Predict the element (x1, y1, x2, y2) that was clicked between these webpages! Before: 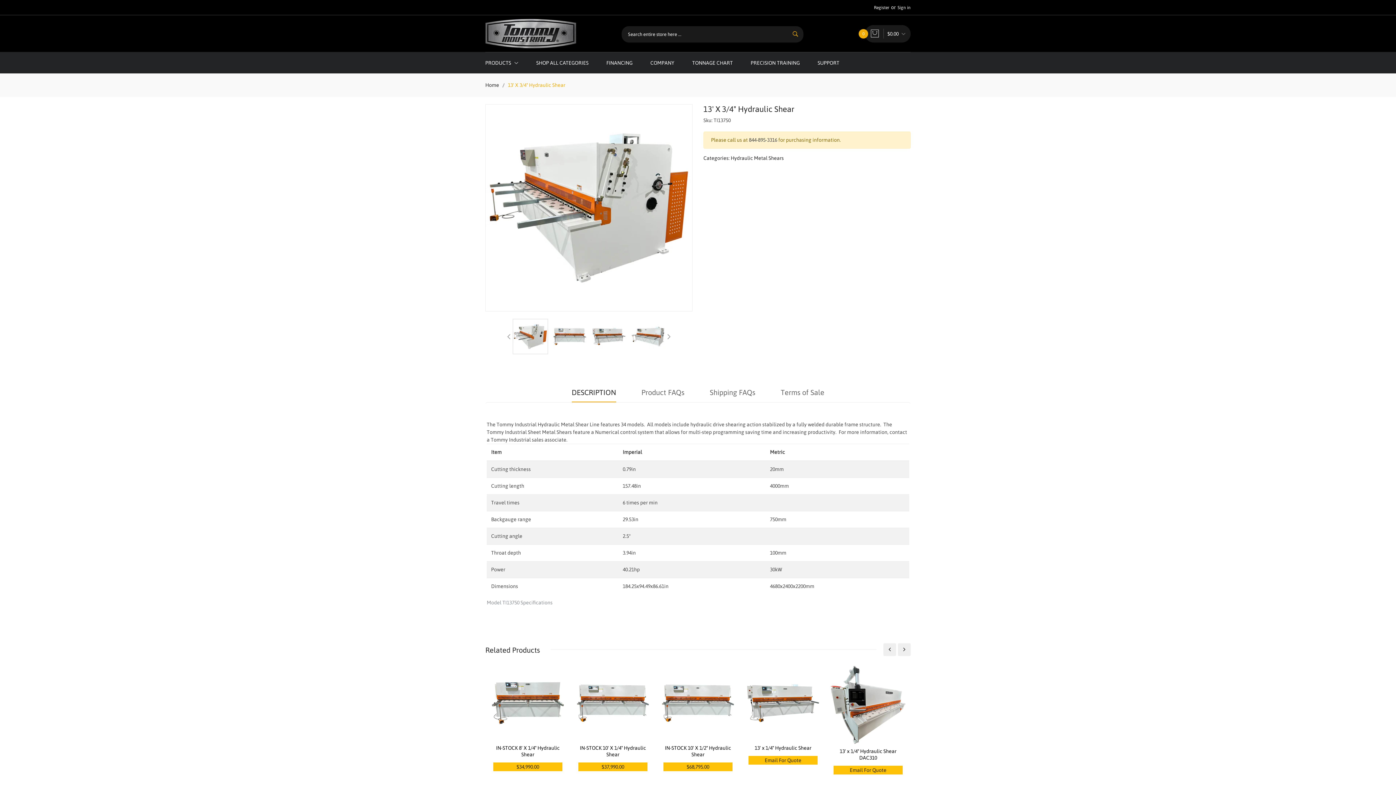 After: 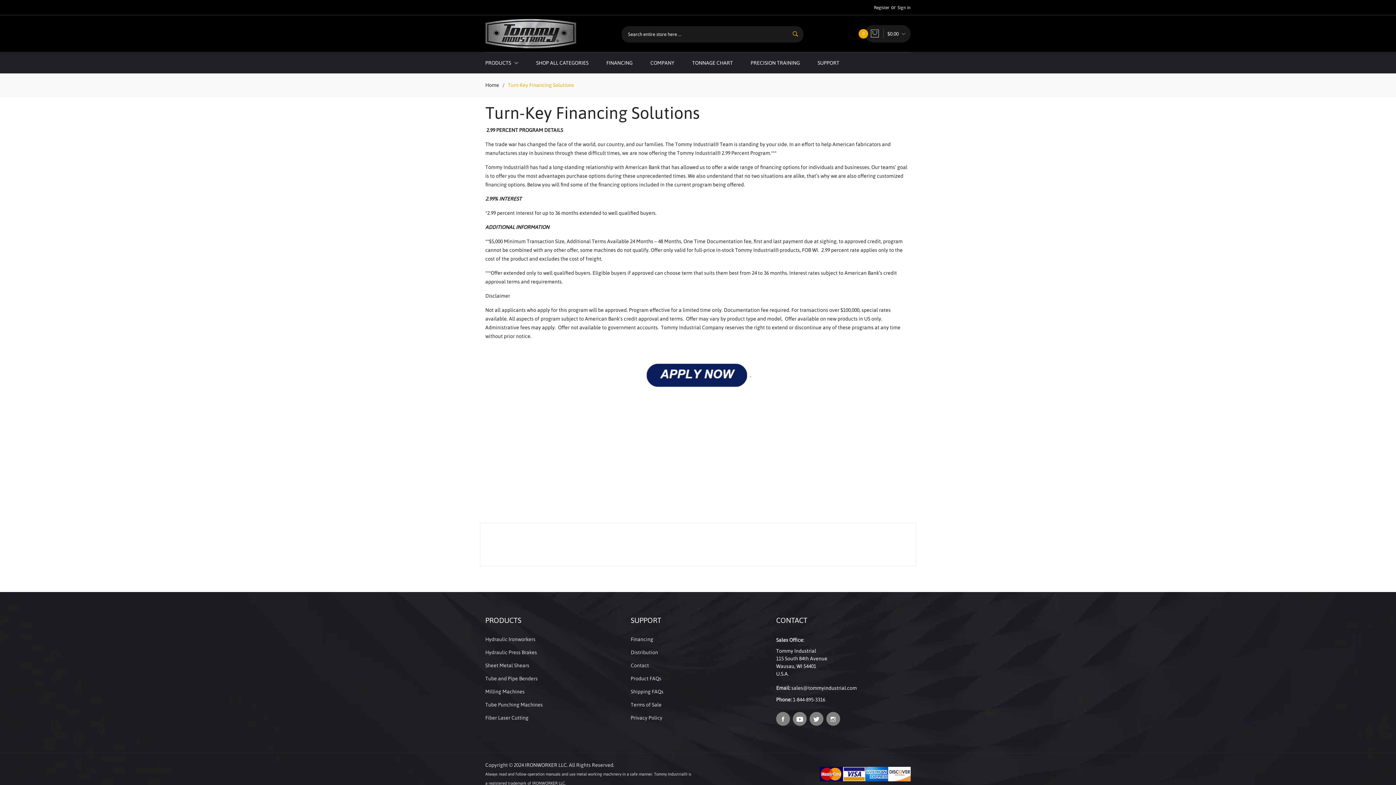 Action: label: FINANCING bbox: (606, 53, 632, 73)